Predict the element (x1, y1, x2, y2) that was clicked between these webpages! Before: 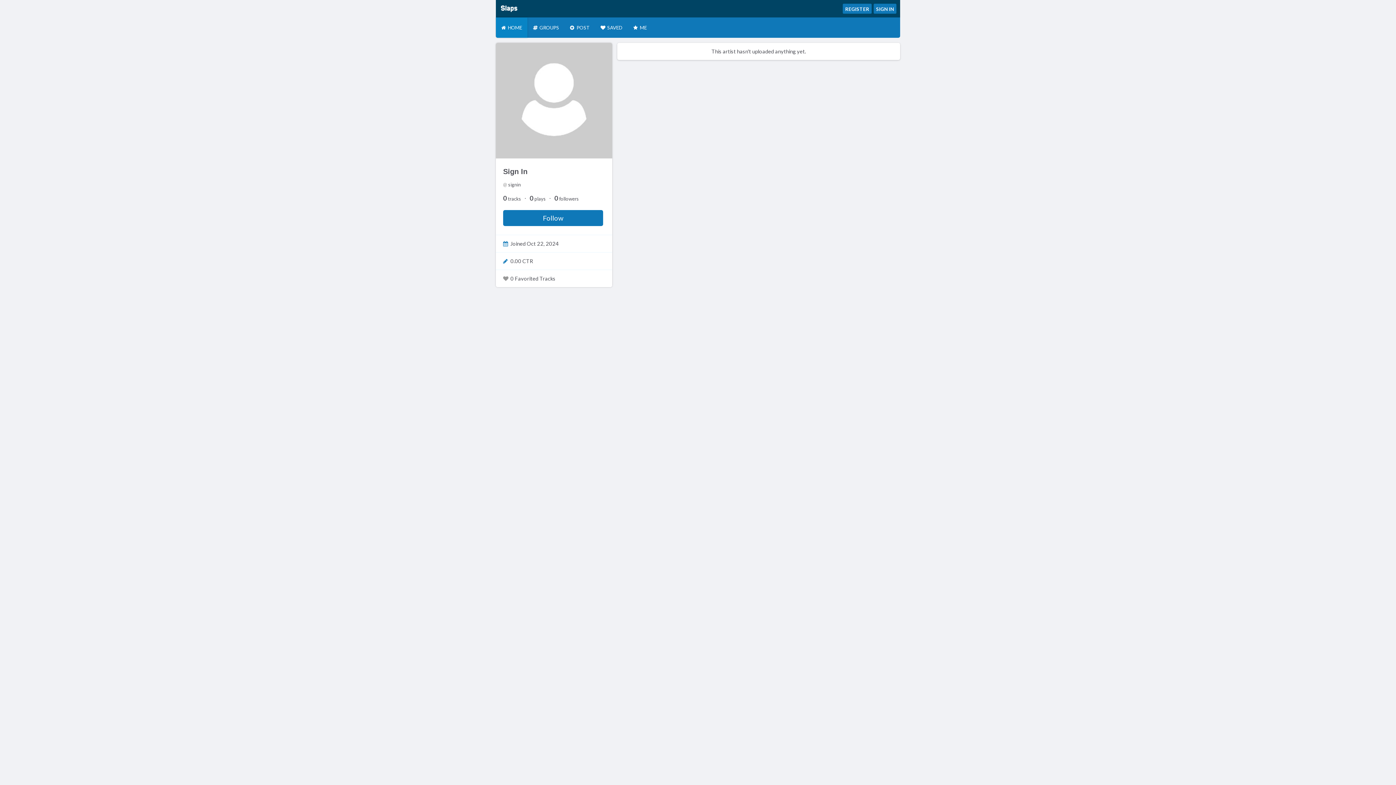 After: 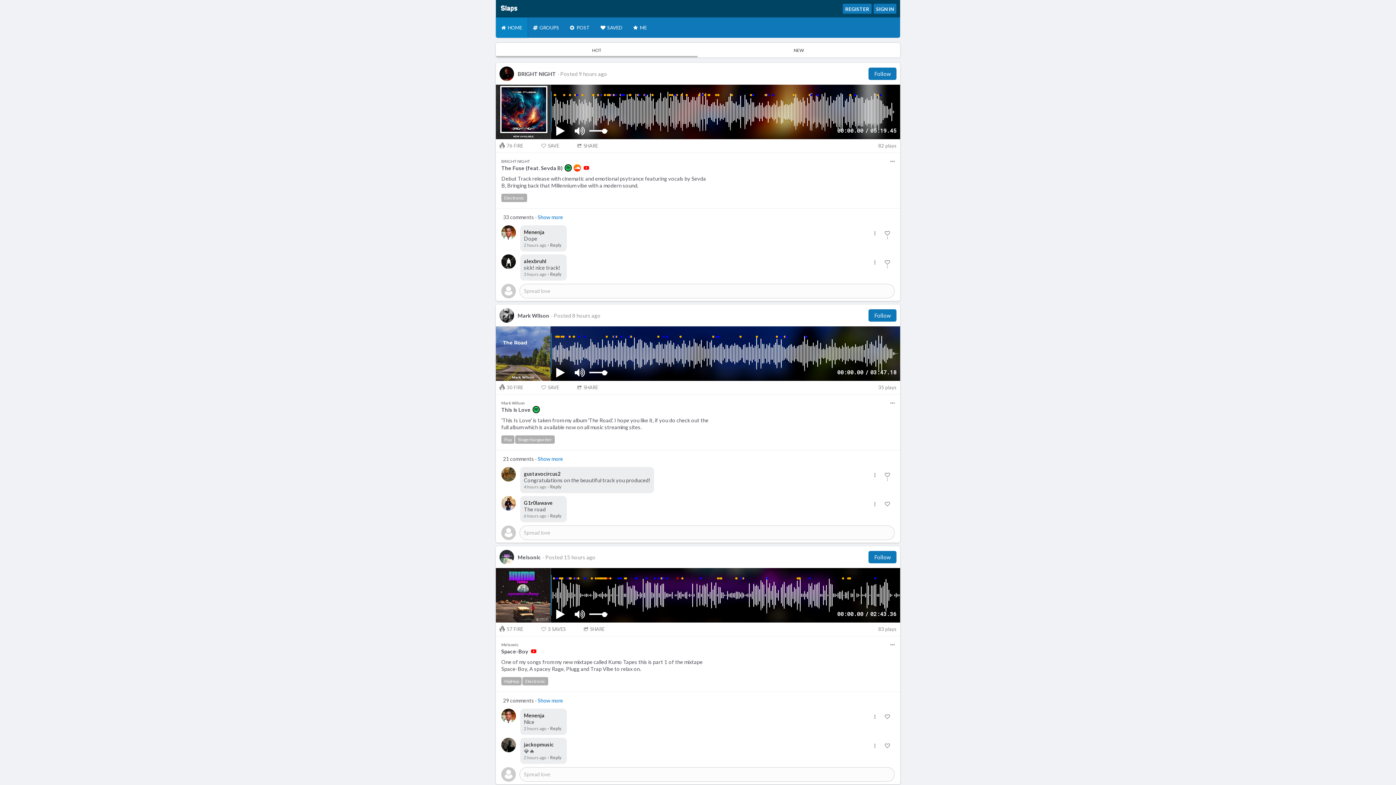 Action: bbox: (501, 5, 517, 12)